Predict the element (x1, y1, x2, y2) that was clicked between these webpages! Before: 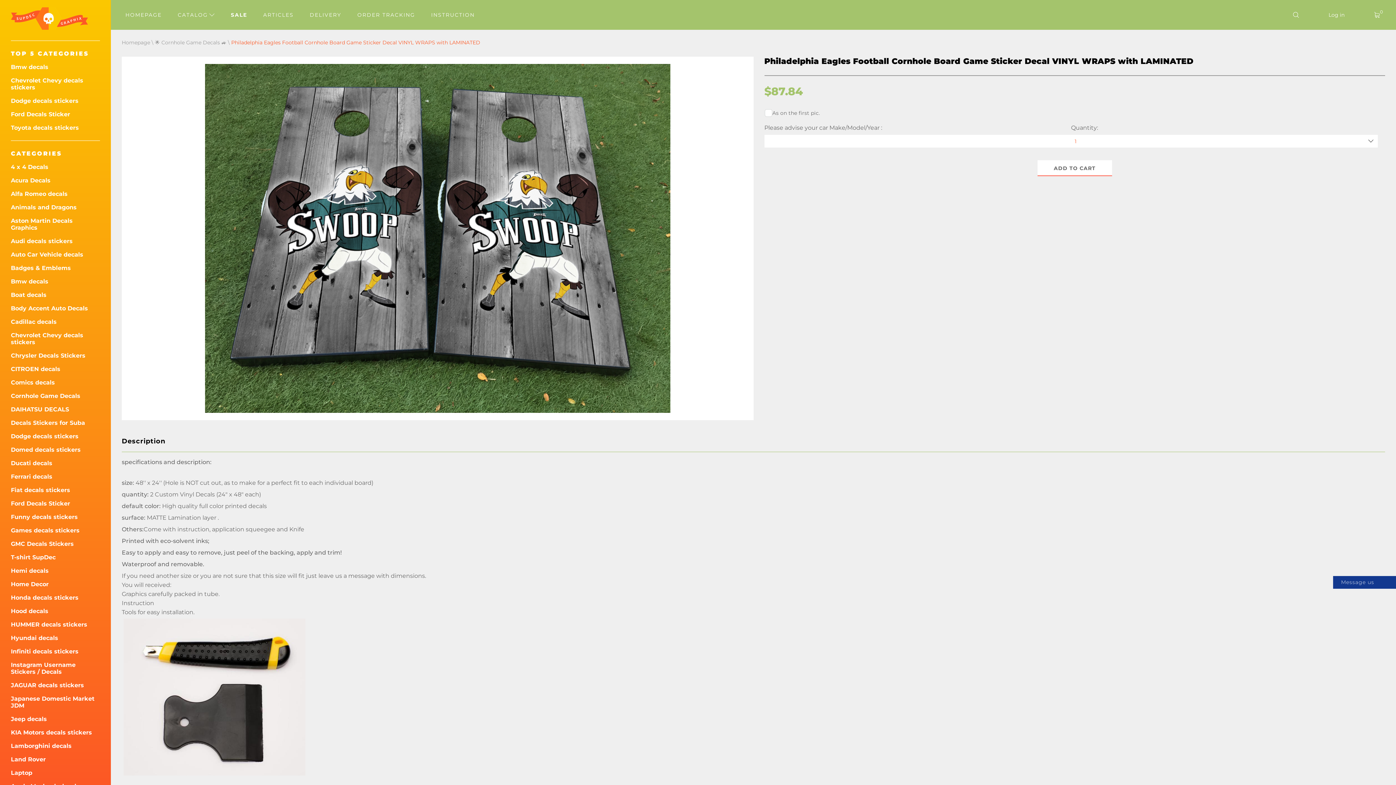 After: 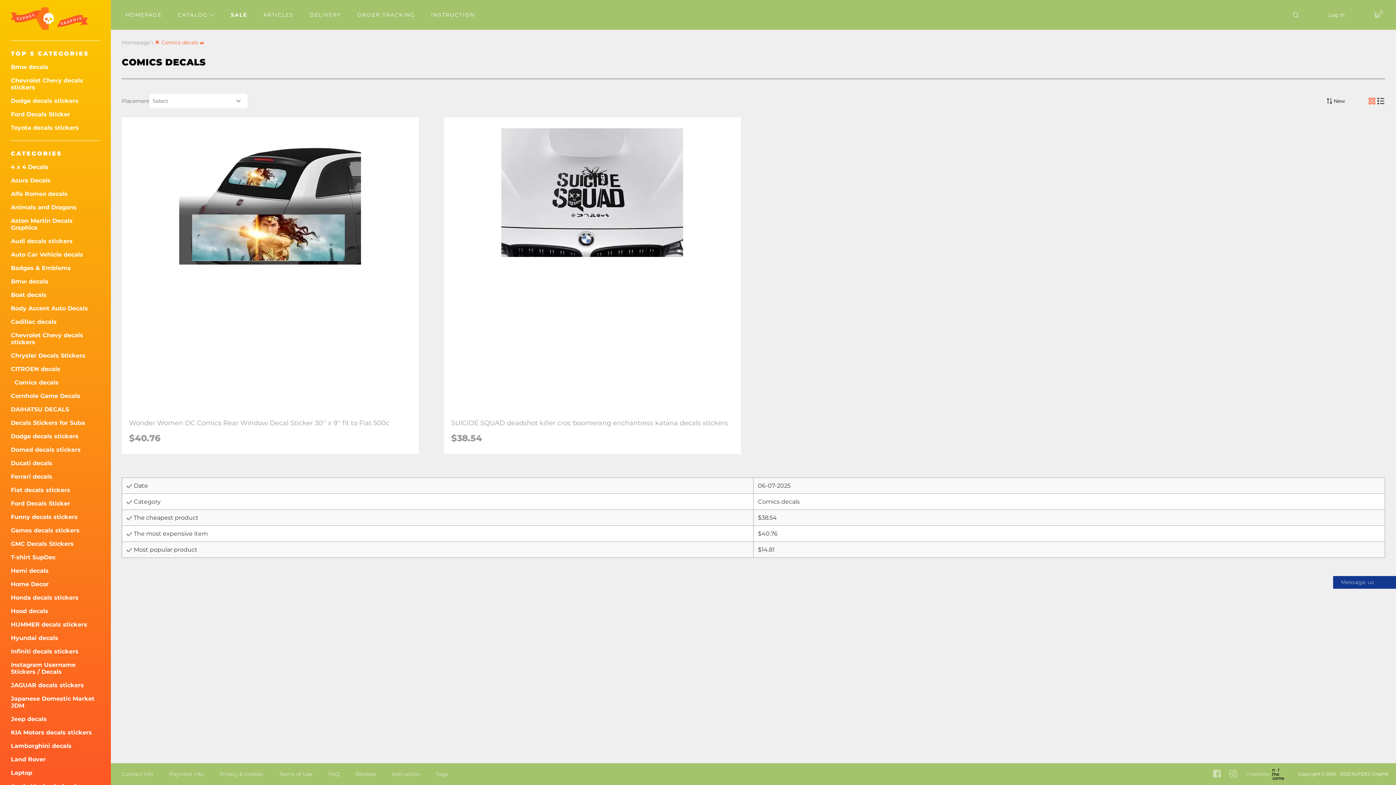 Action: label: Comics decals bbox: (10, 379, 100, 386)